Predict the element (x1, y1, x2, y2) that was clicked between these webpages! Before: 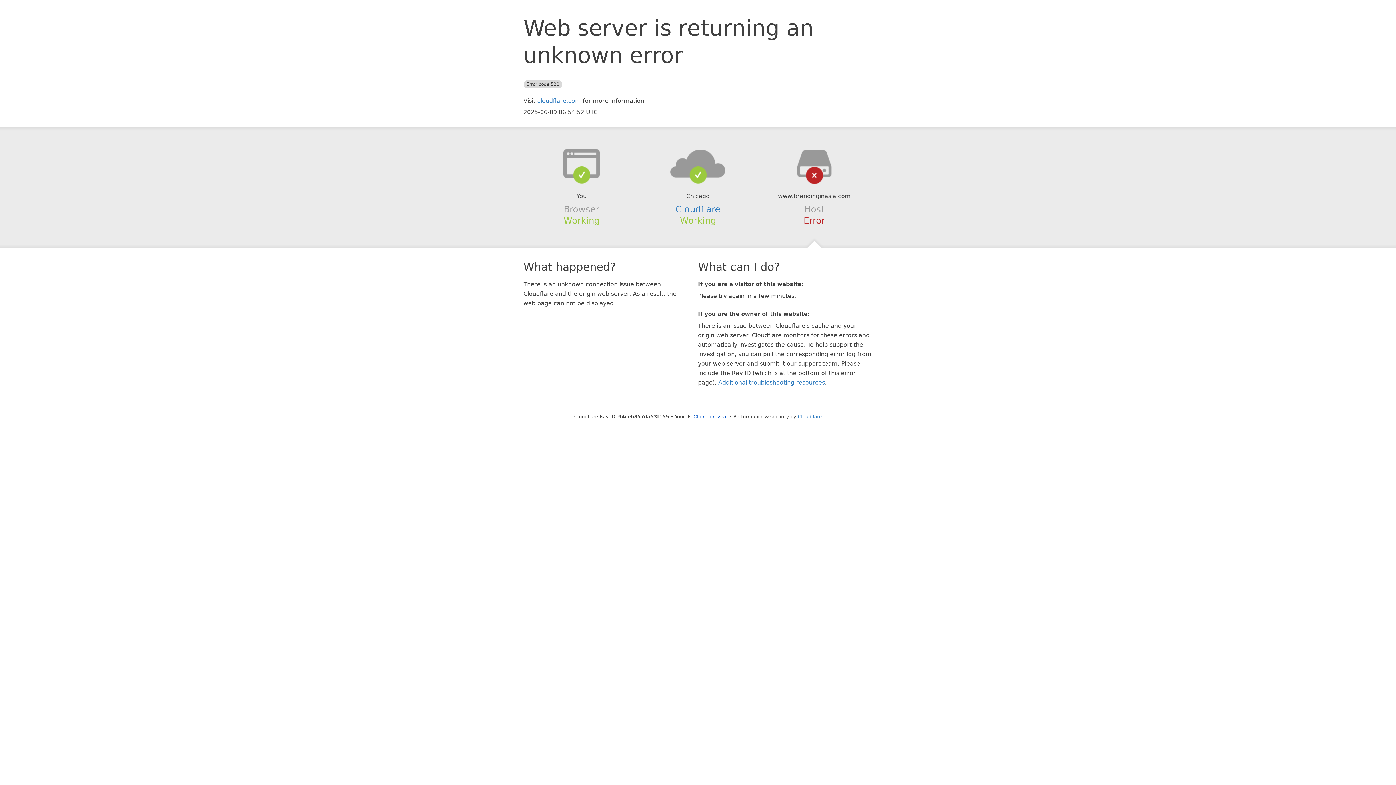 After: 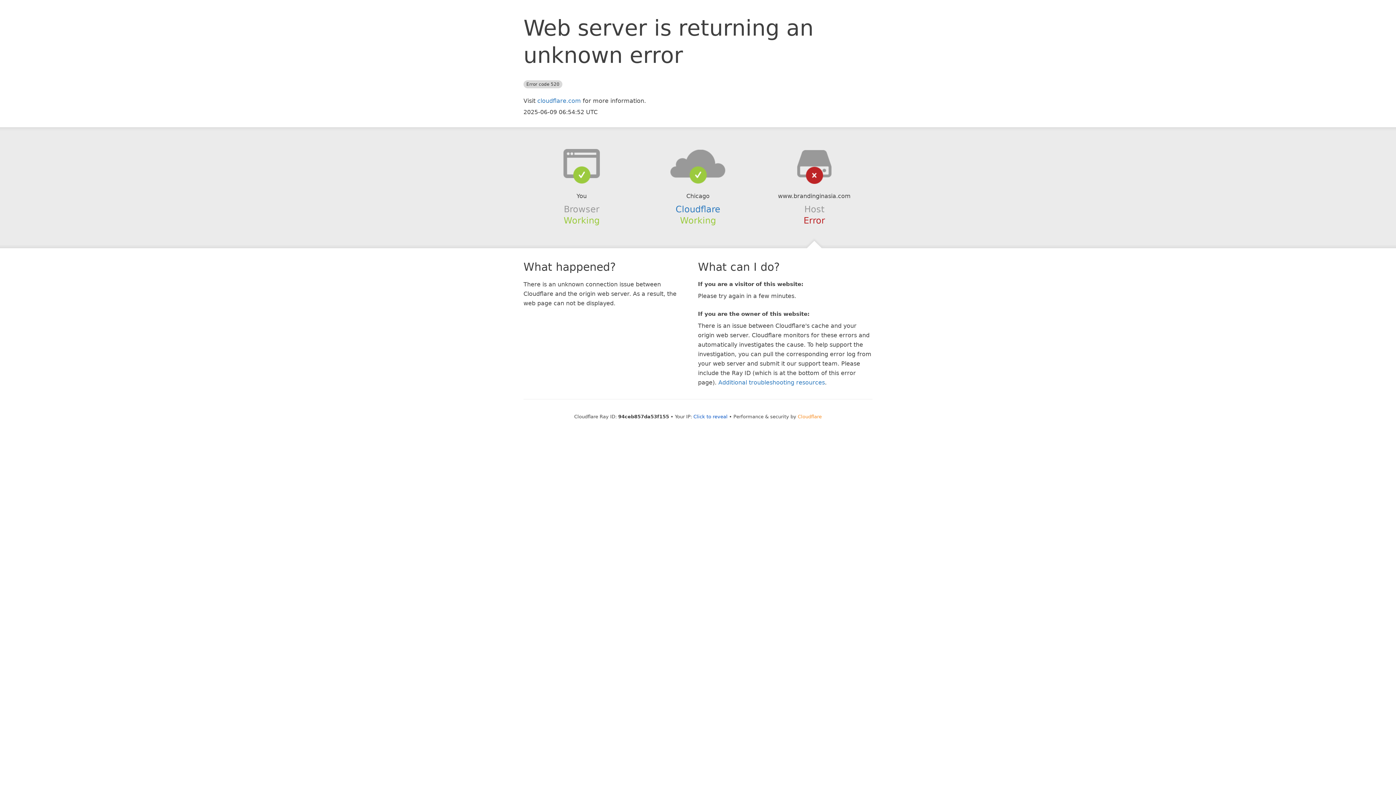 Action: label: Cloudflare bbox: (798, 414, 822, 419)